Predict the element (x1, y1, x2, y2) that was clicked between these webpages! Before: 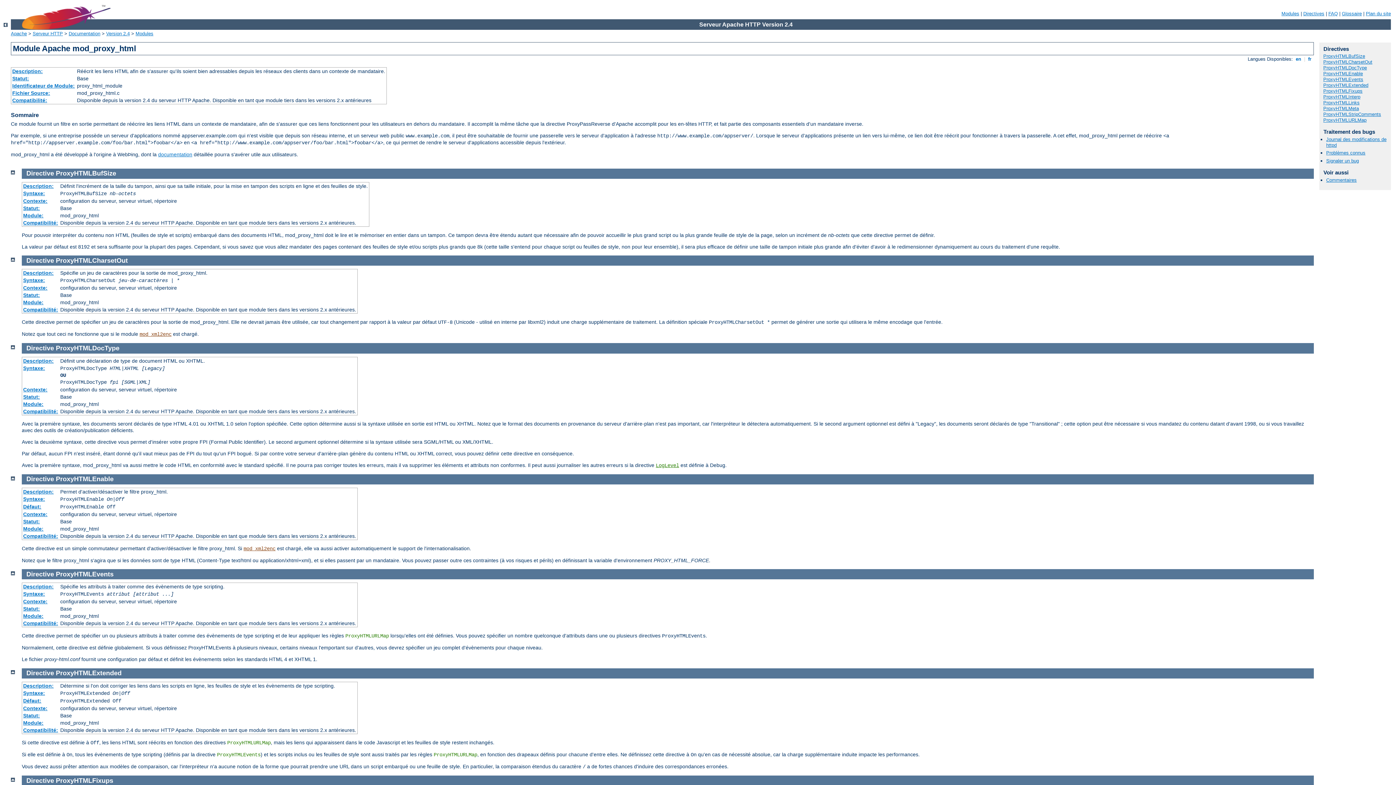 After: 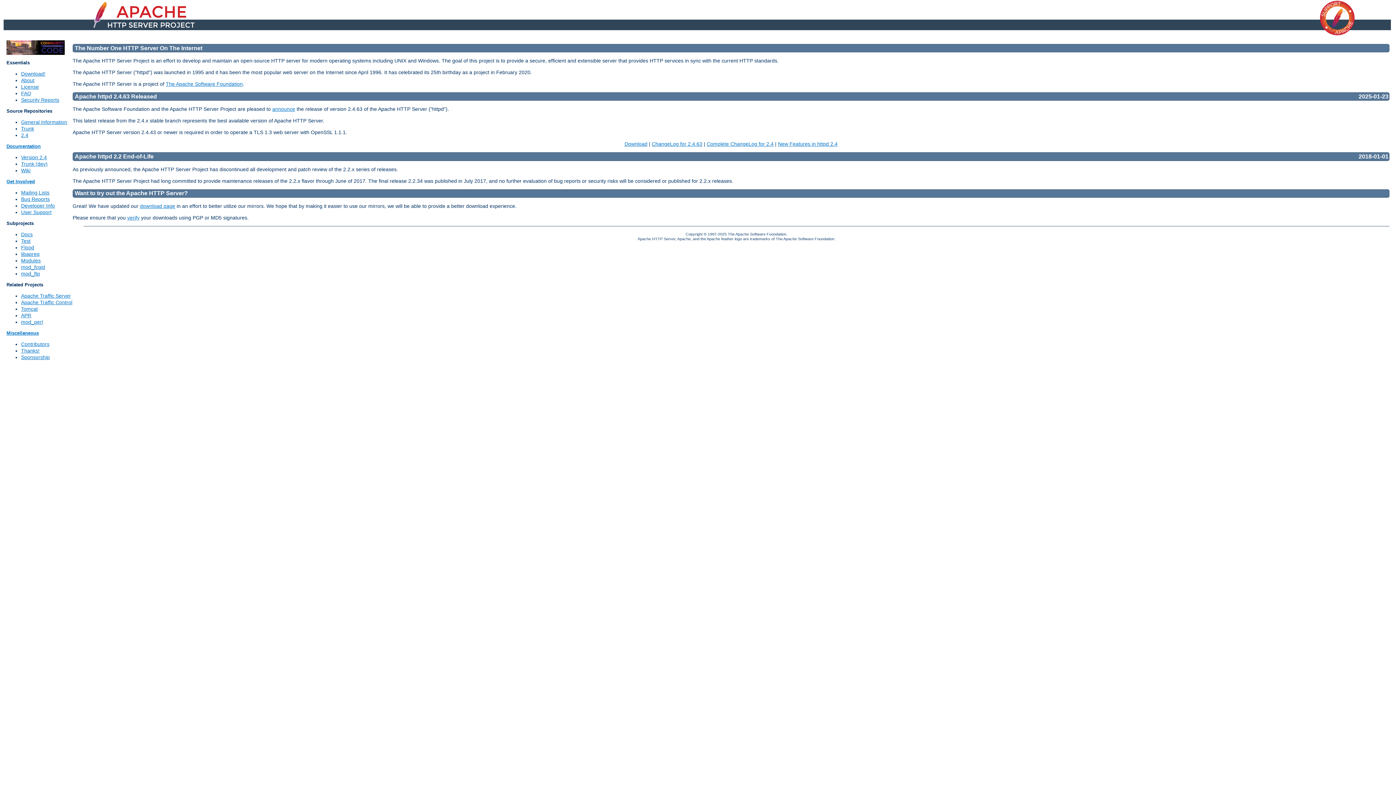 Action: label: Serveur HTTP bbox: (32, 30, 62, 36)